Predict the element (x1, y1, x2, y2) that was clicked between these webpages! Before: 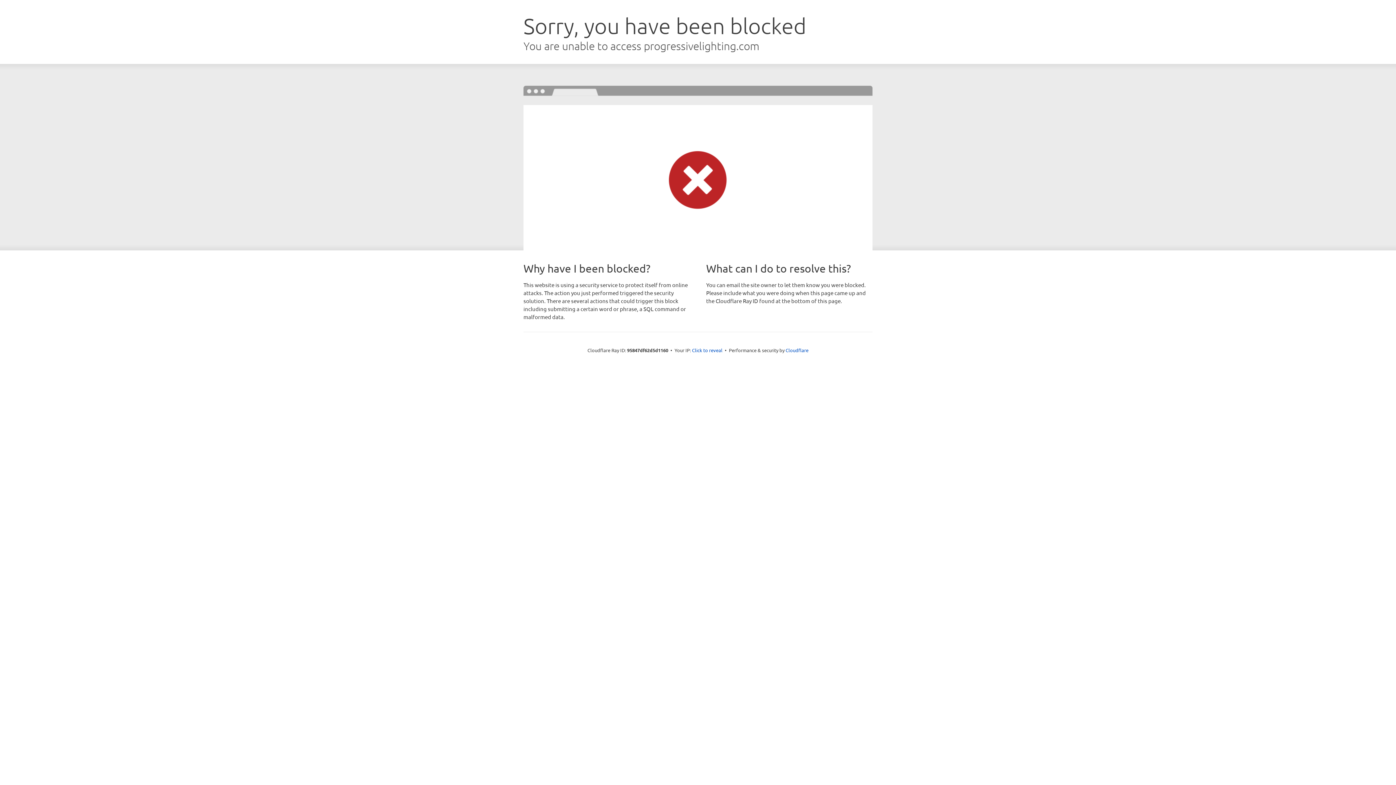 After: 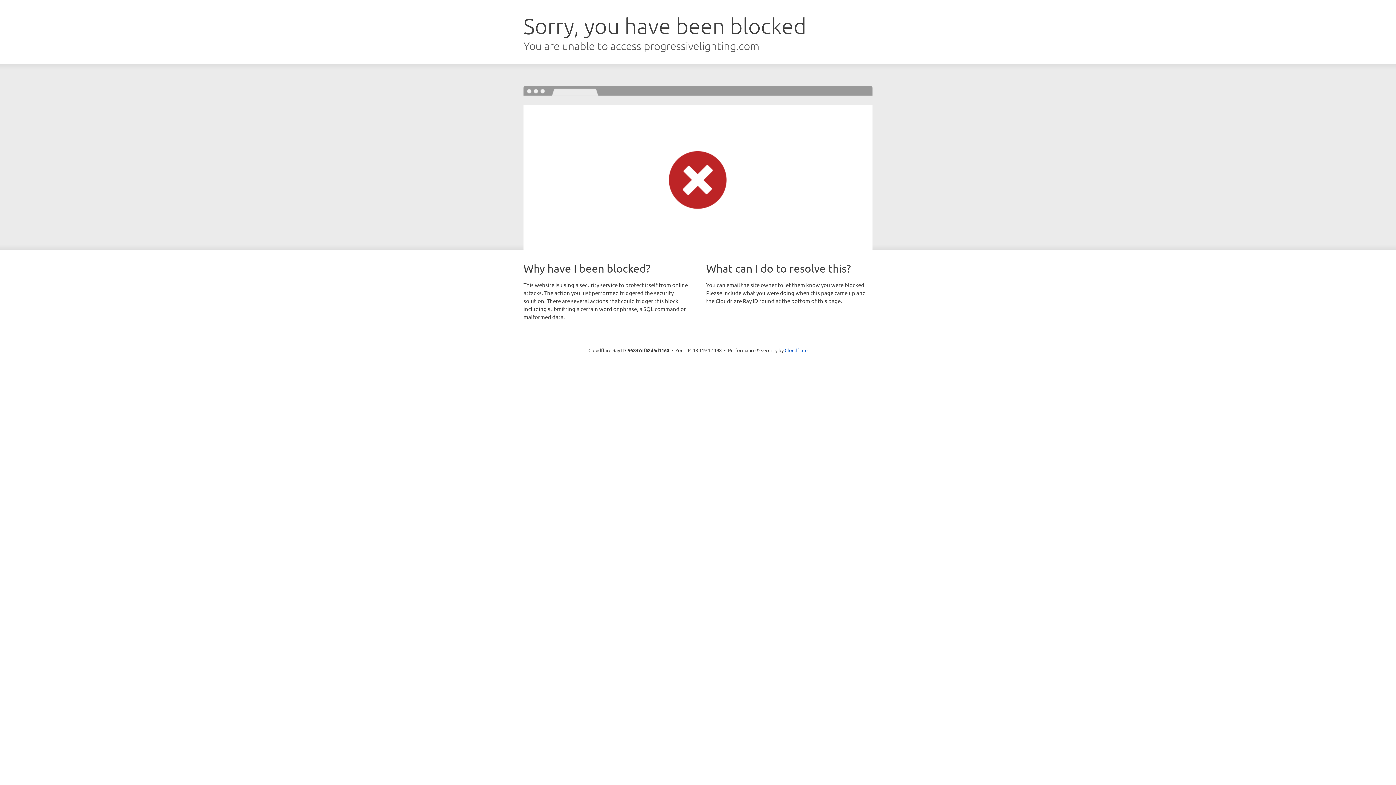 Action: label: Click to reveal bbox: (692, 346, 722, 353)